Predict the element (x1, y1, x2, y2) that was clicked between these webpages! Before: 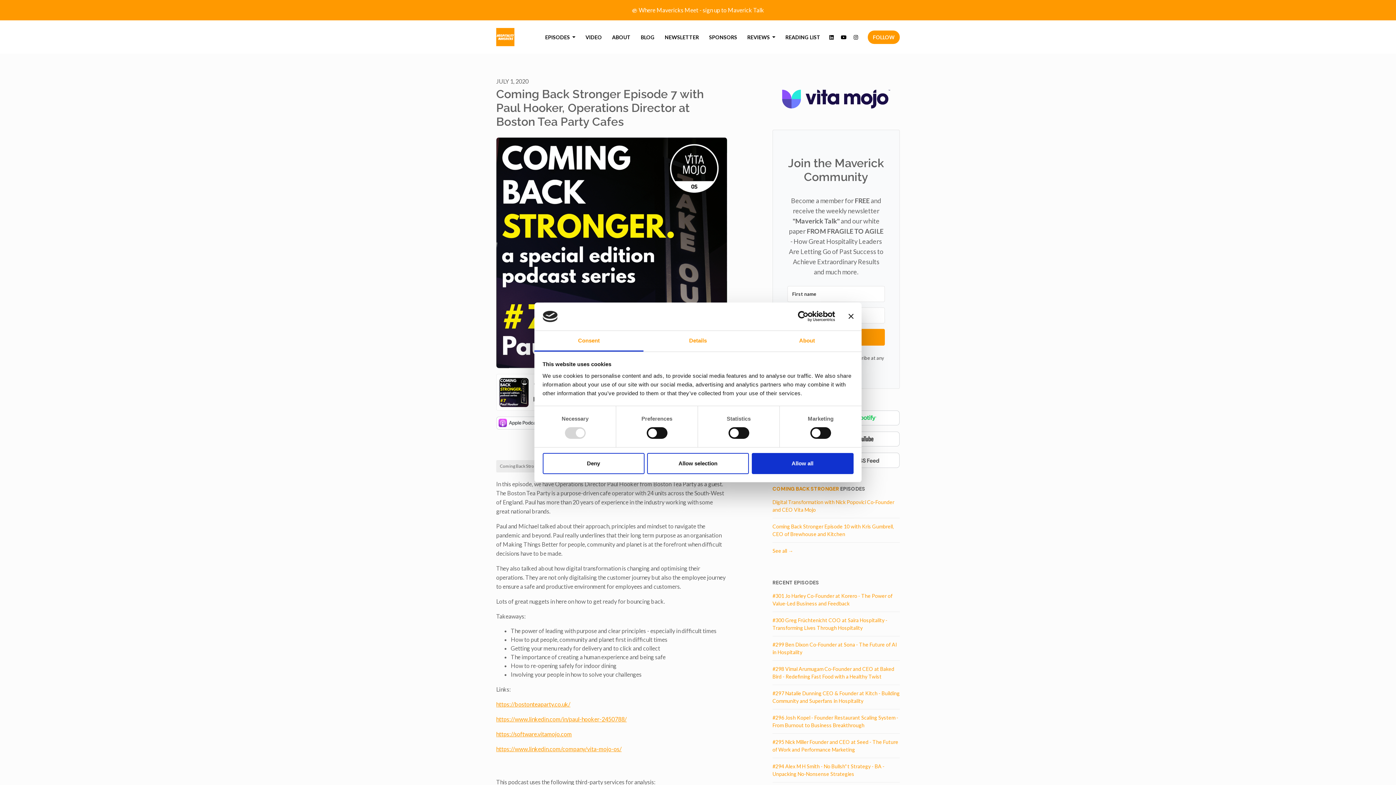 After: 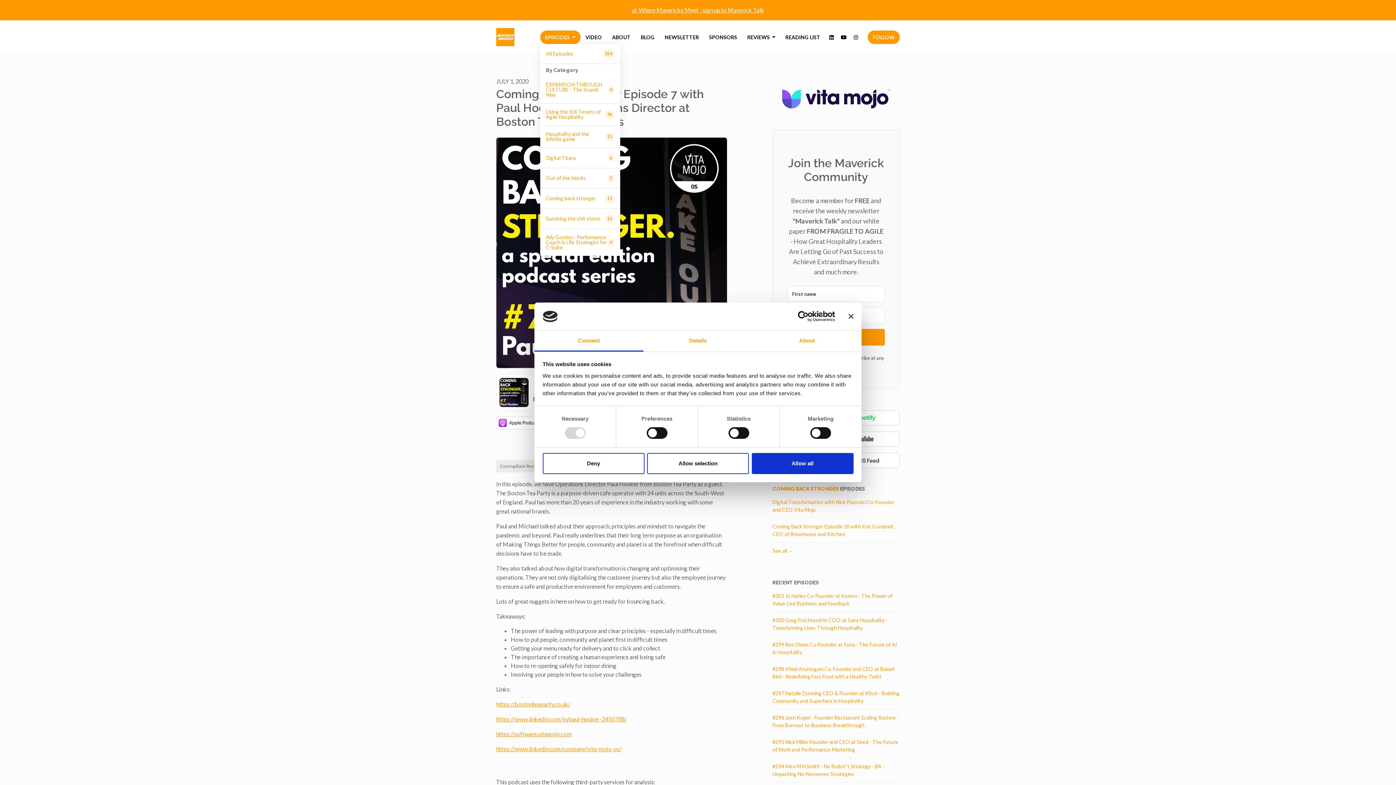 Action: label: EPISODES  bbox: (540, 30, 580, 43)